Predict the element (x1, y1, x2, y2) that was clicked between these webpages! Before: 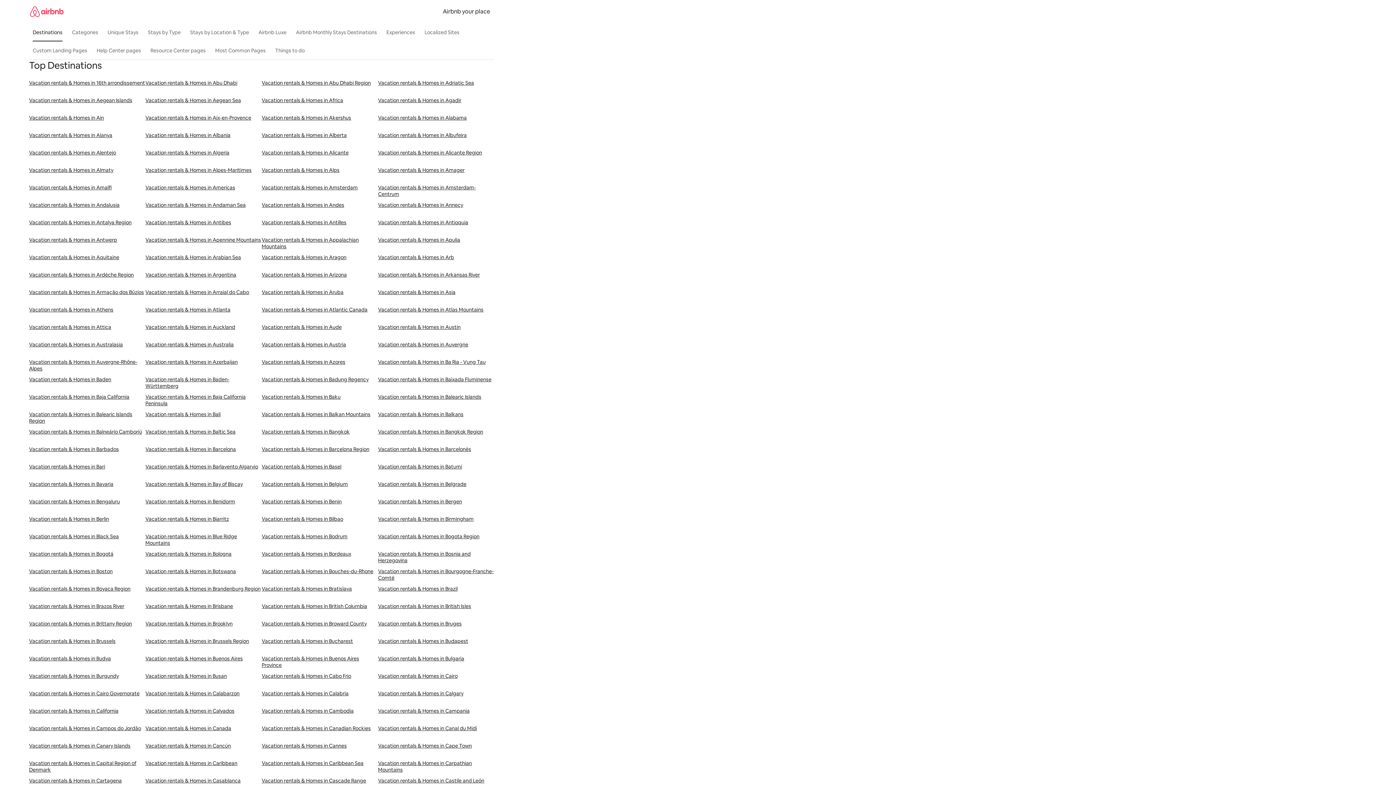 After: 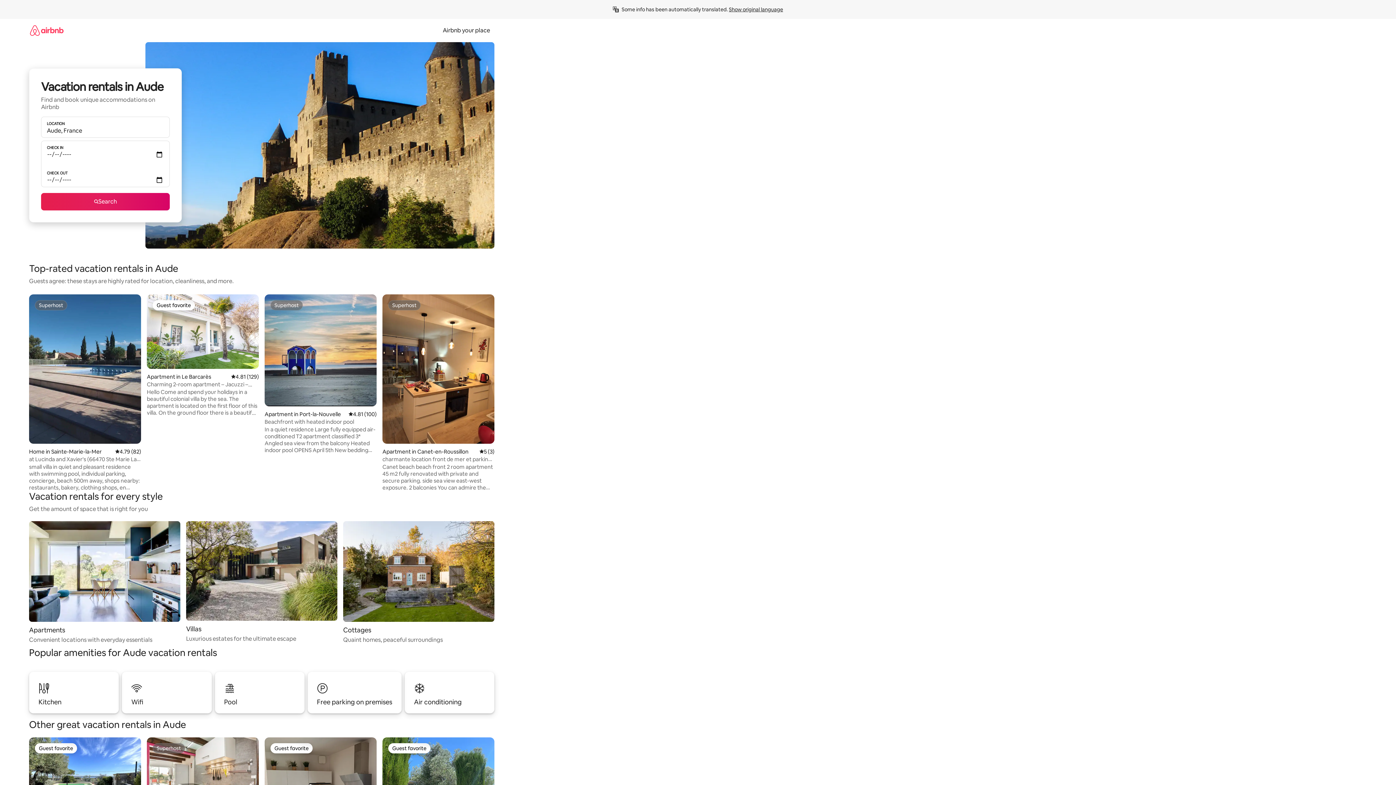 Action: label: Vacation rentals & Homes in Aude bbox: (261, 324, 378, 341)